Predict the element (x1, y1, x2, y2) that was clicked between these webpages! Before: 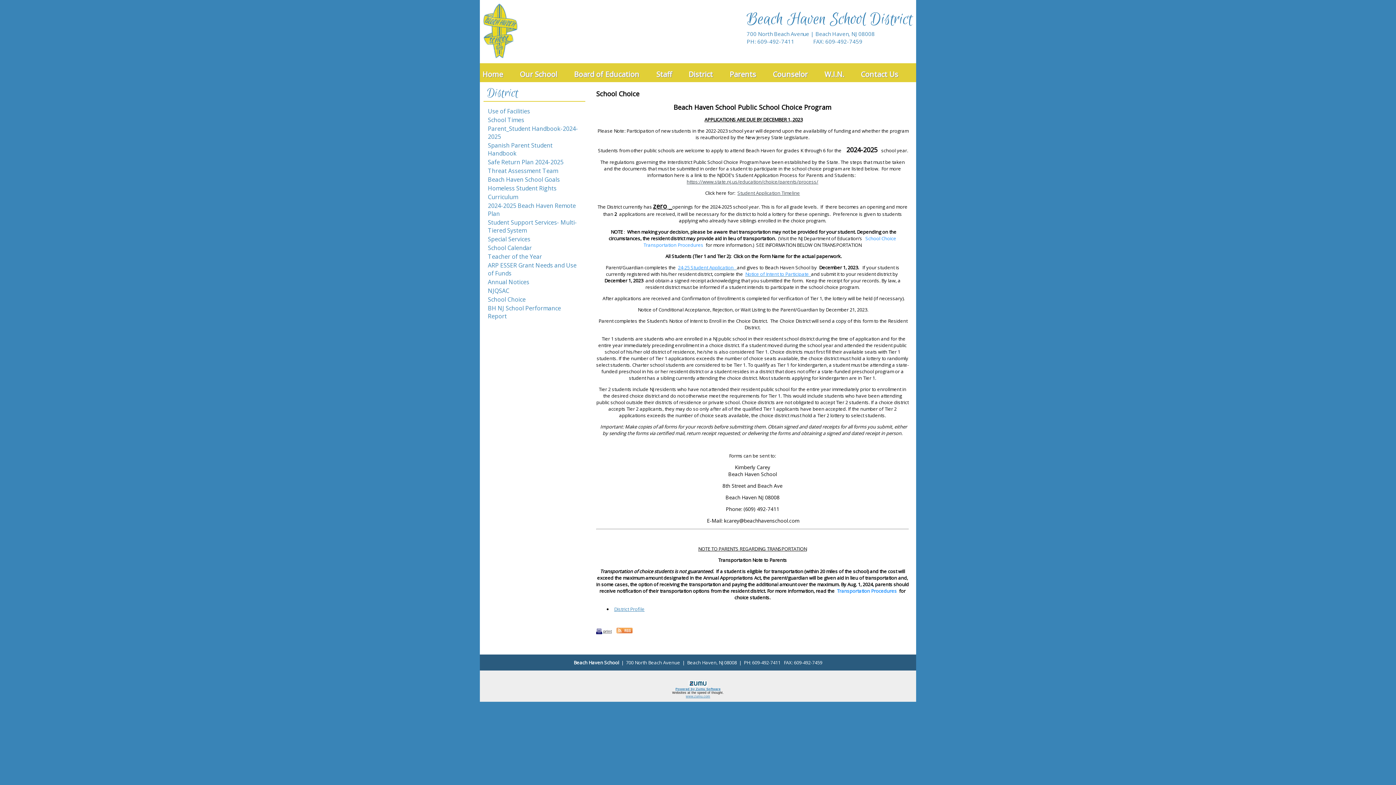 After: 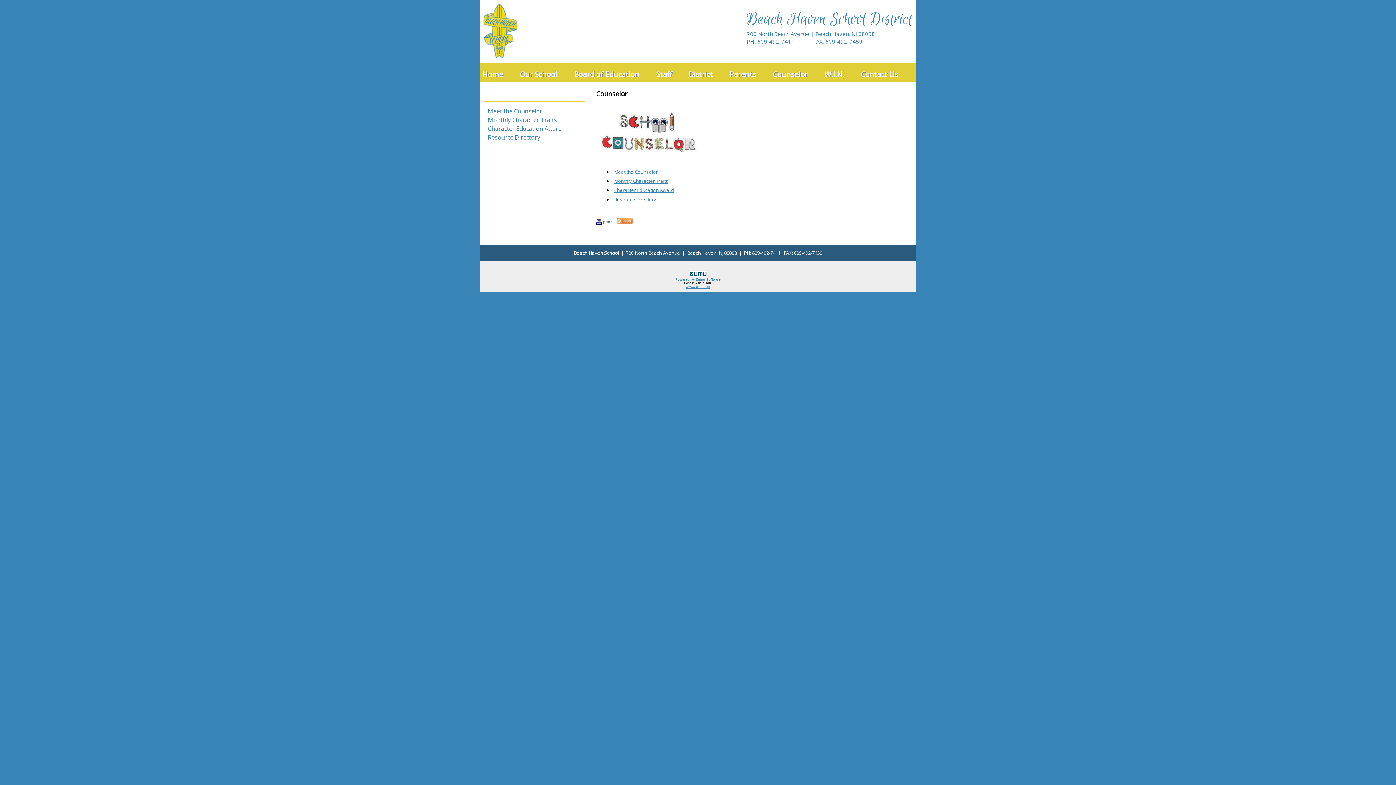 Action: bbox: (770, 66, 810, 82) label: Counselor